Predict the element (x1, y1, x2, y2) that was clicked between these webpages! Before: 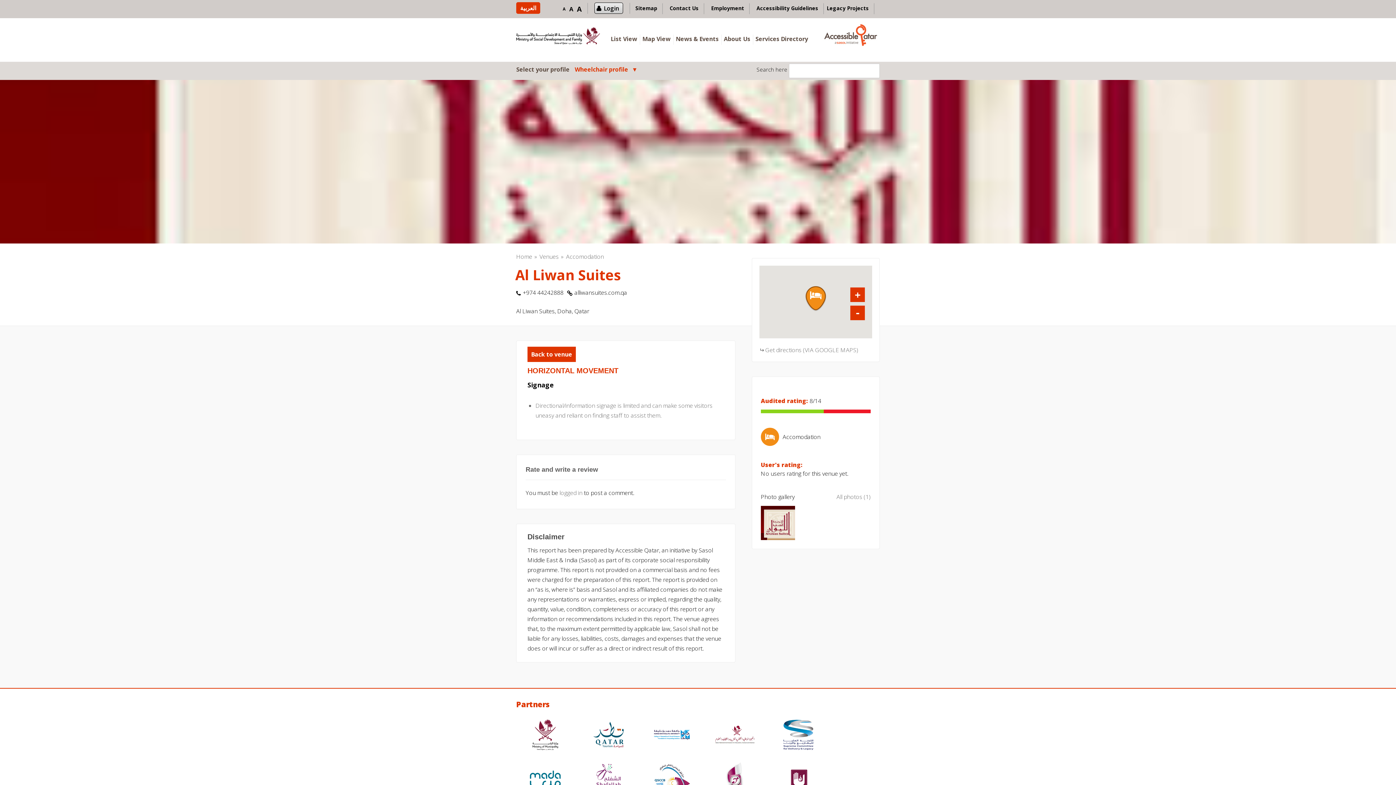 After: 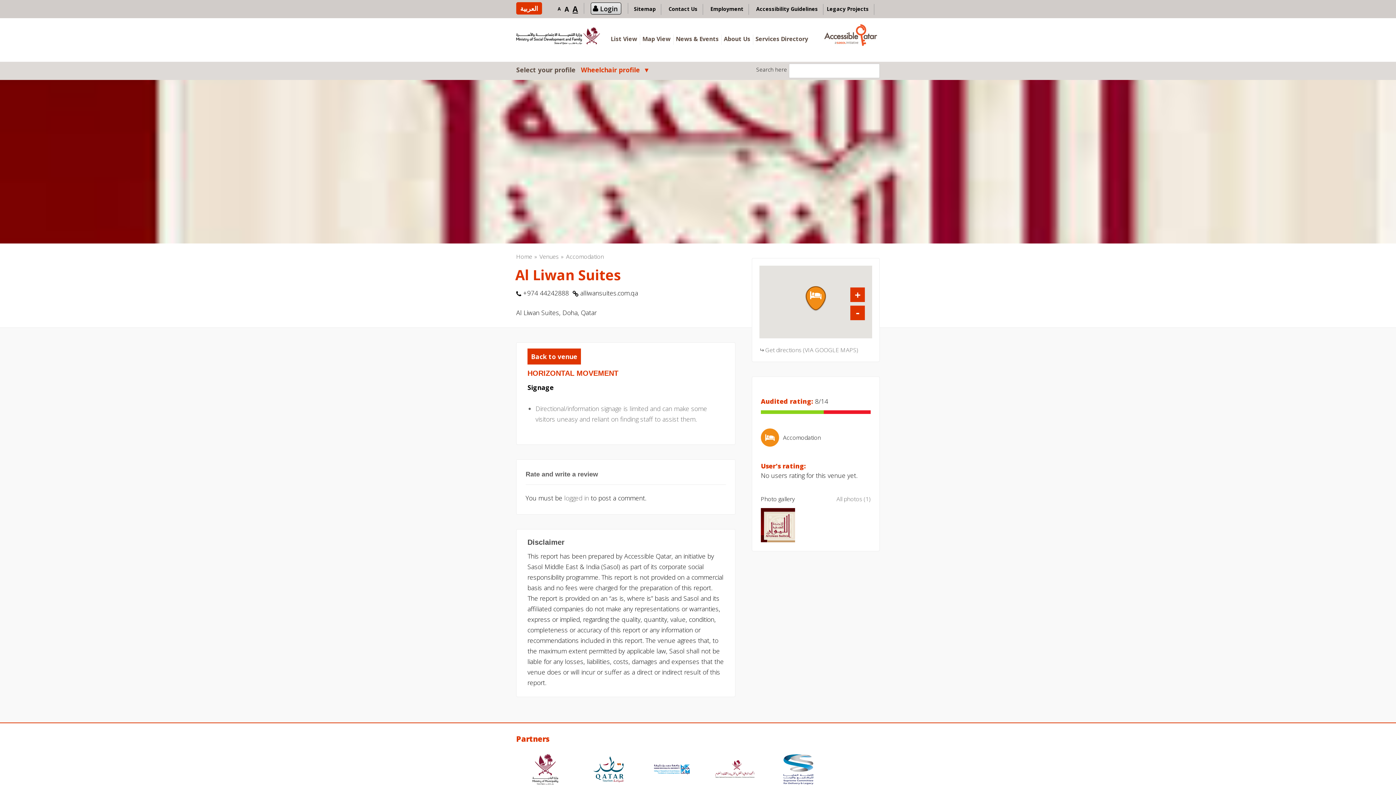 Action: label: A bbox: (577, 5, 581, 12)